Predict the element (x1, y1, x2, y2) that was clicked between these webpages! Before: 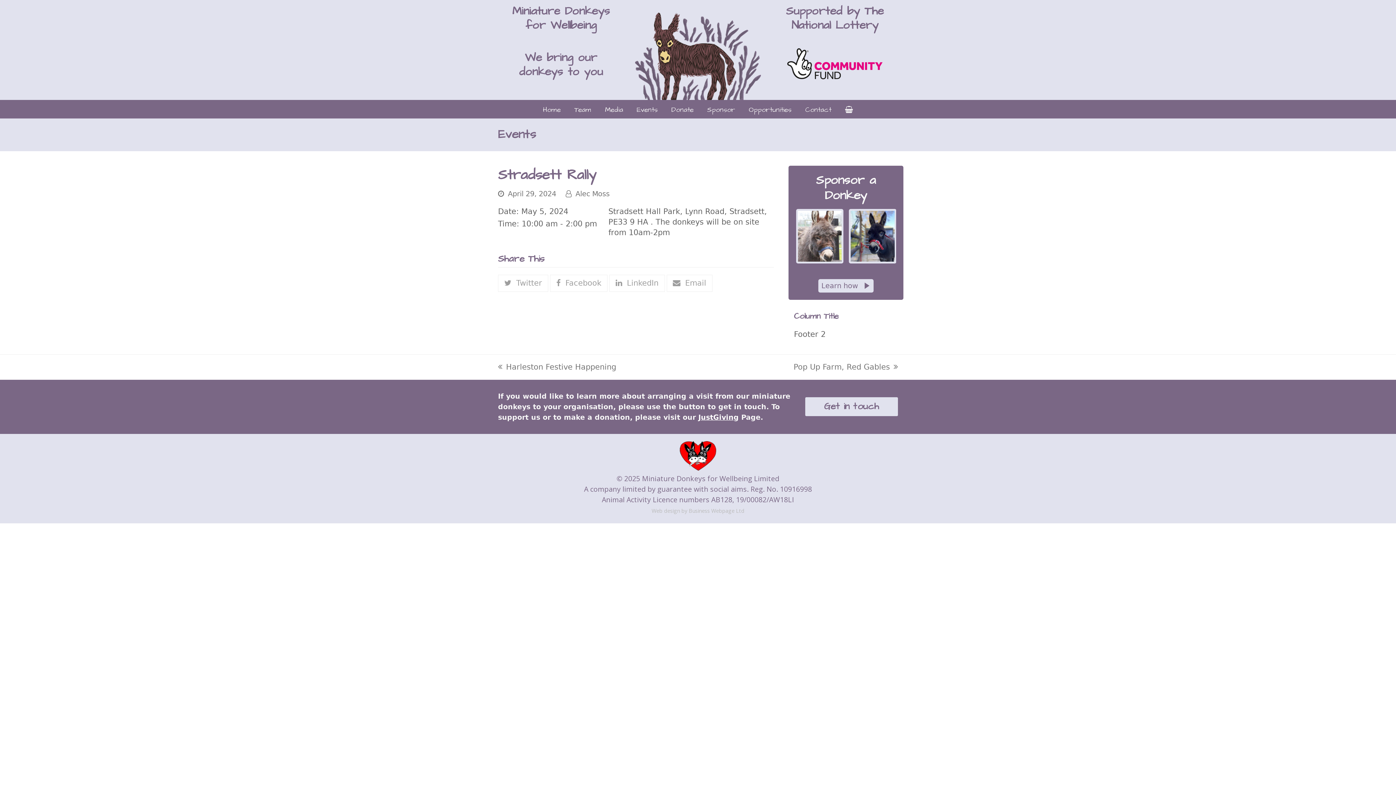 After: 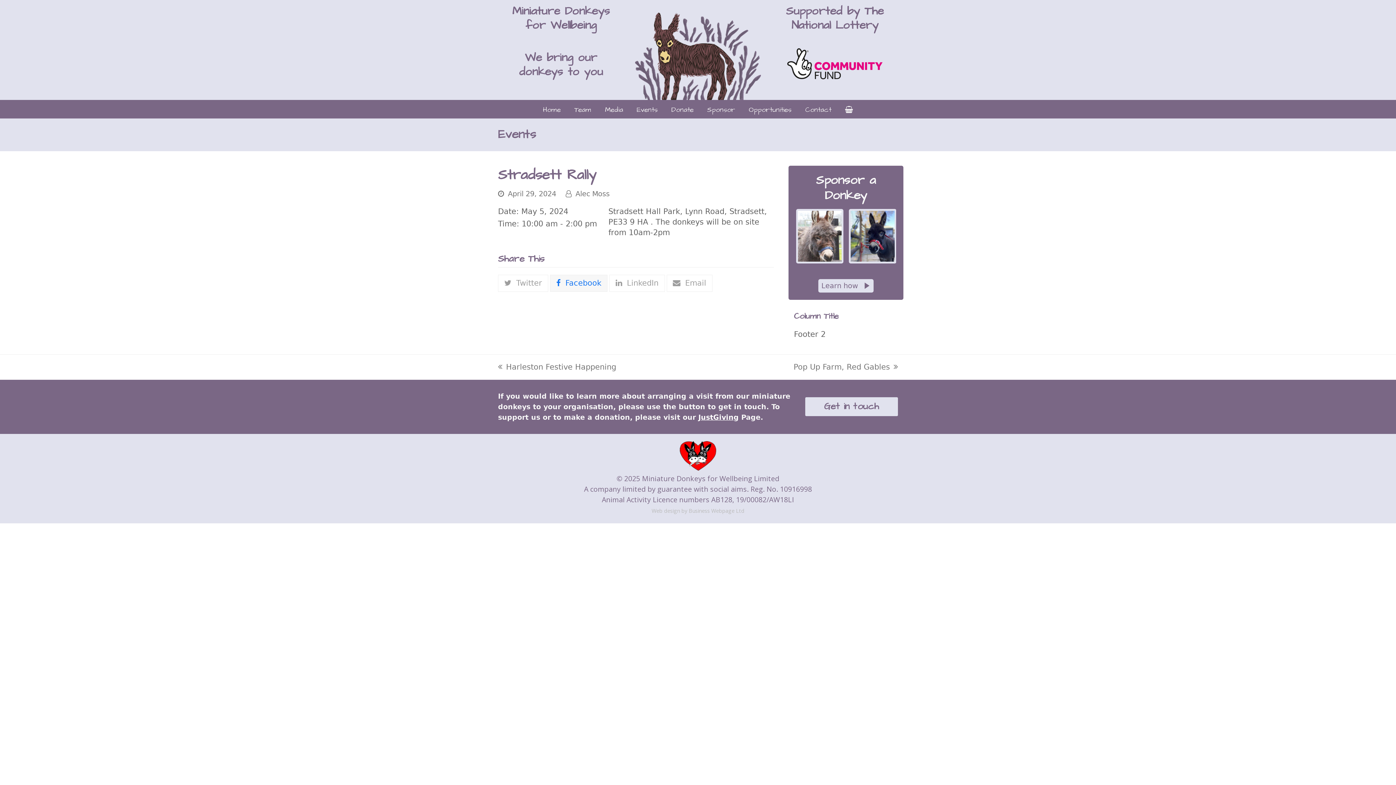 Action: label: Facebook bbox: (550, 274, 607, 291)